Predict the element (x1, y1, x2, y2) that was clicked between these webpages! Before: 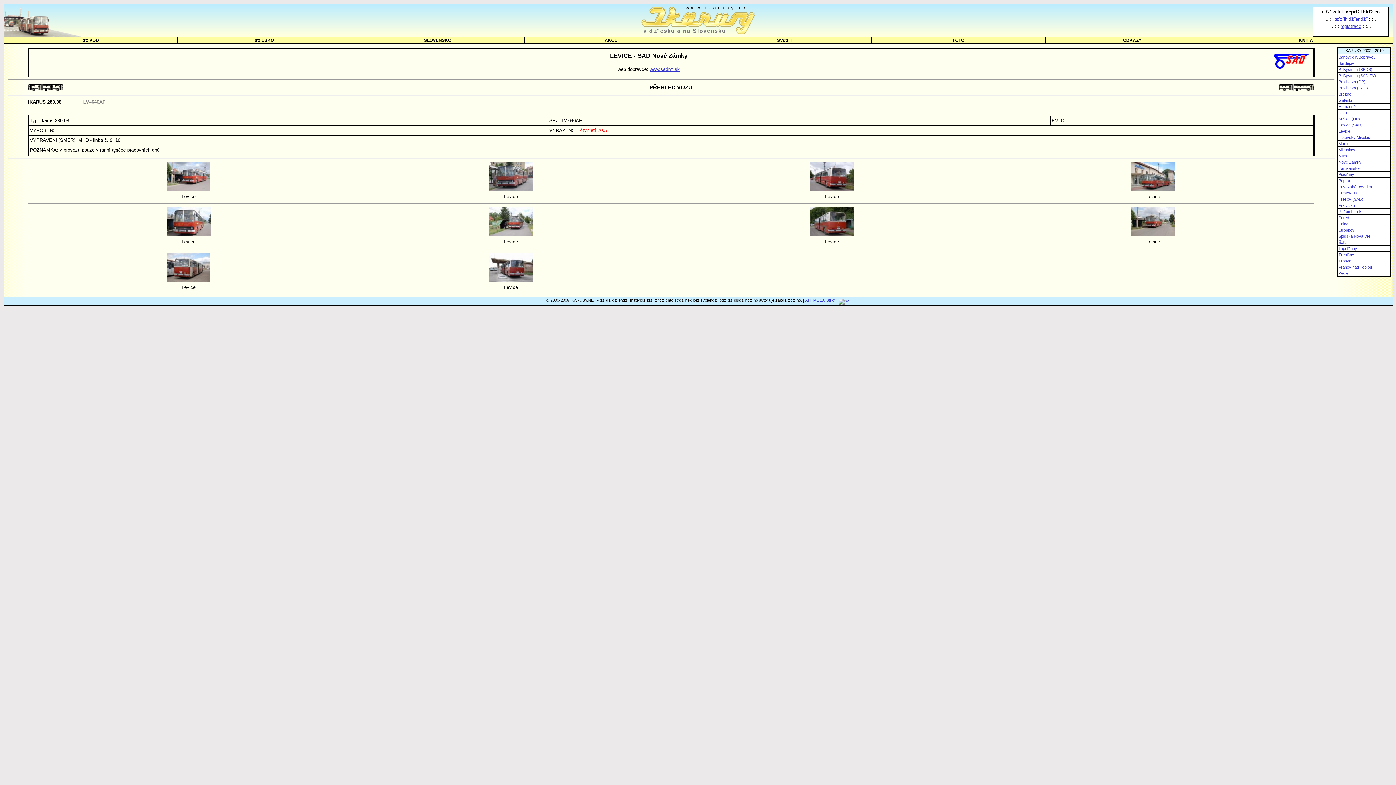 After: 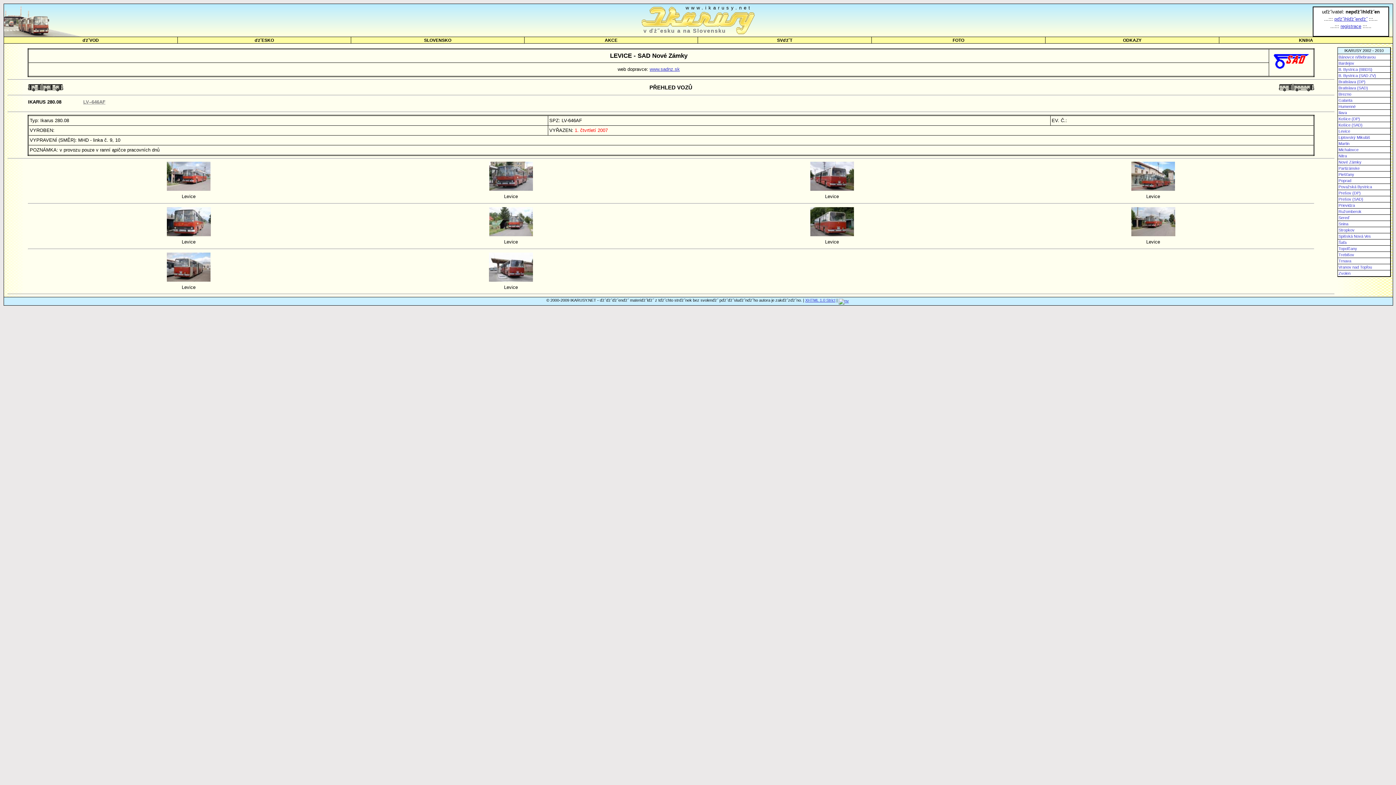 Action: bbox: (166, 277, 210, 282)